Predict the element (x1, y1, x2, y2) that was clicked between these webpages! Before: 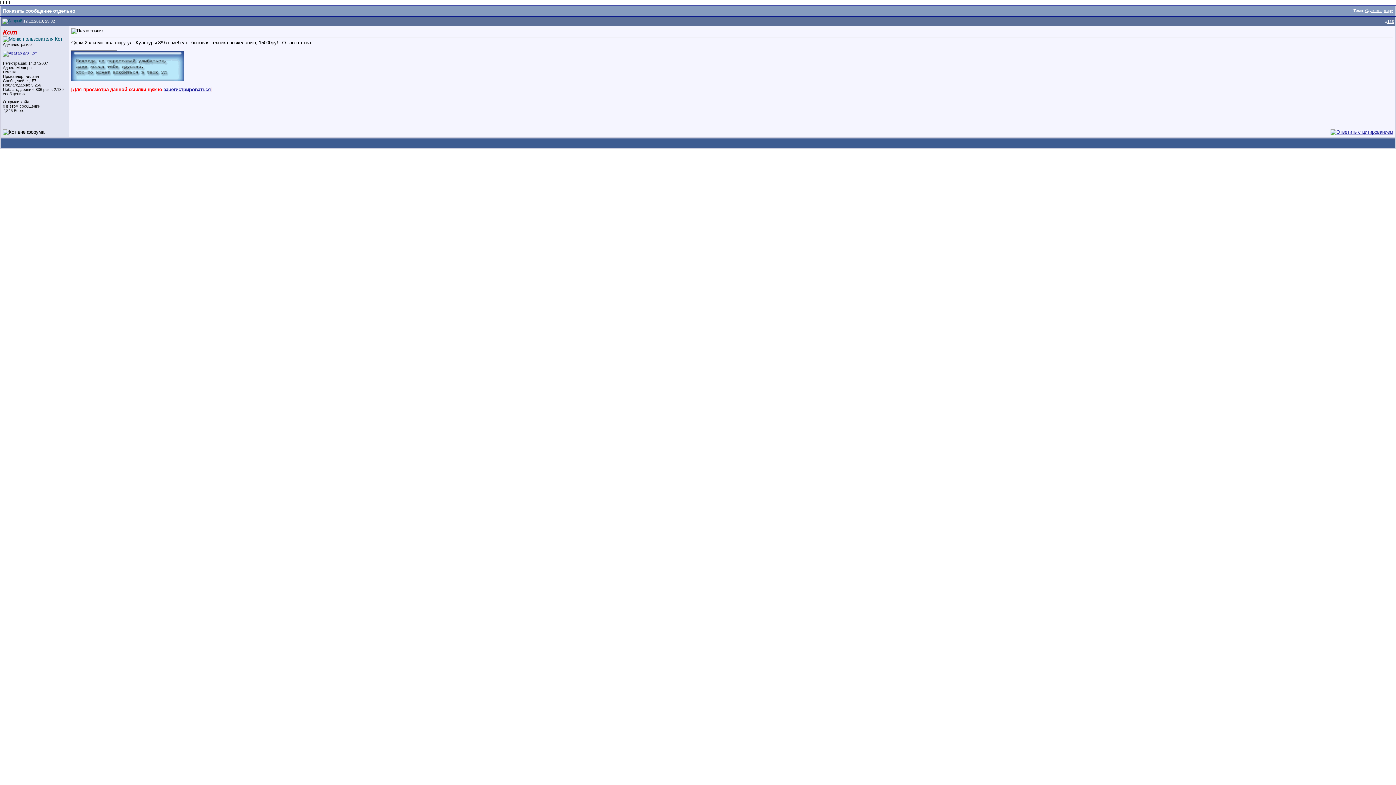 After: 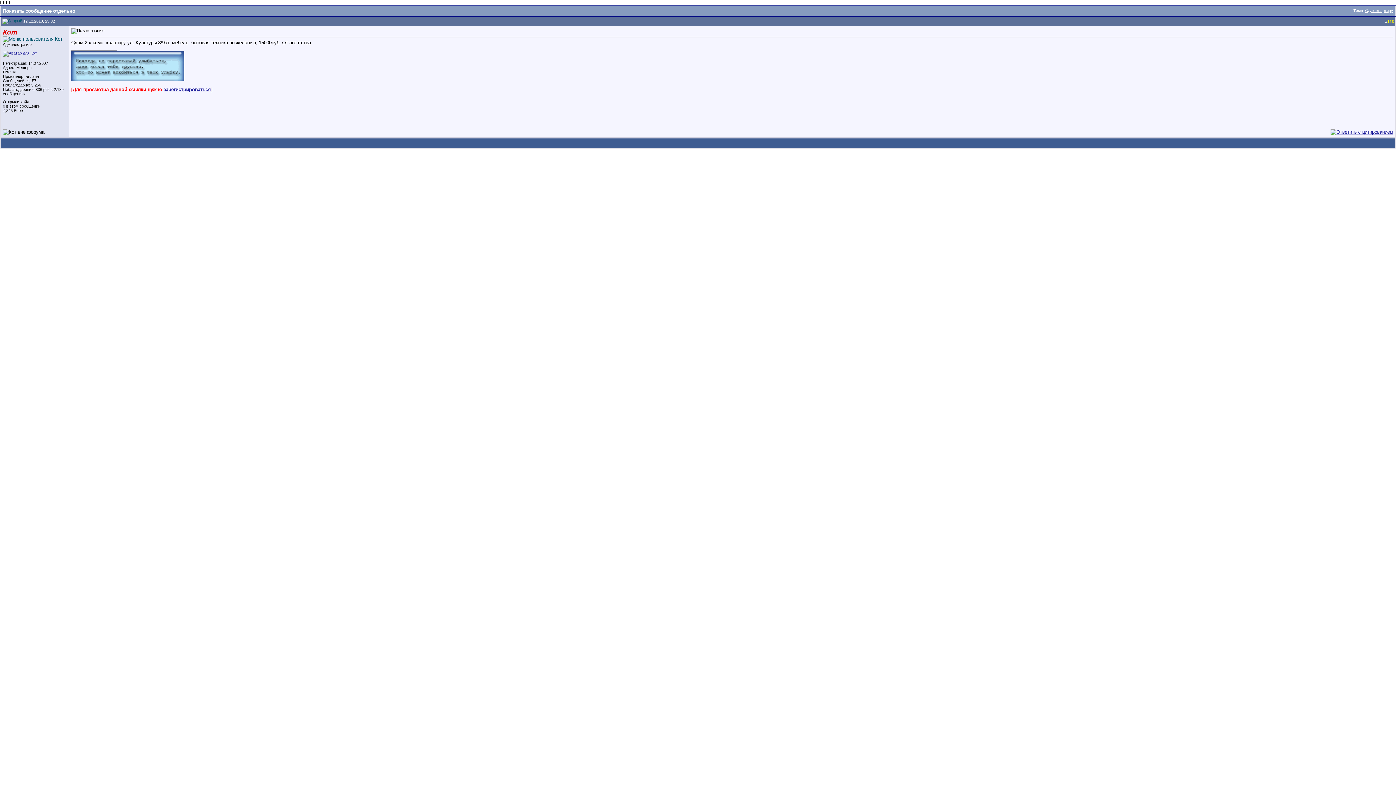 Action: label: 123 bbox: (1387, 19, 1394, 23)